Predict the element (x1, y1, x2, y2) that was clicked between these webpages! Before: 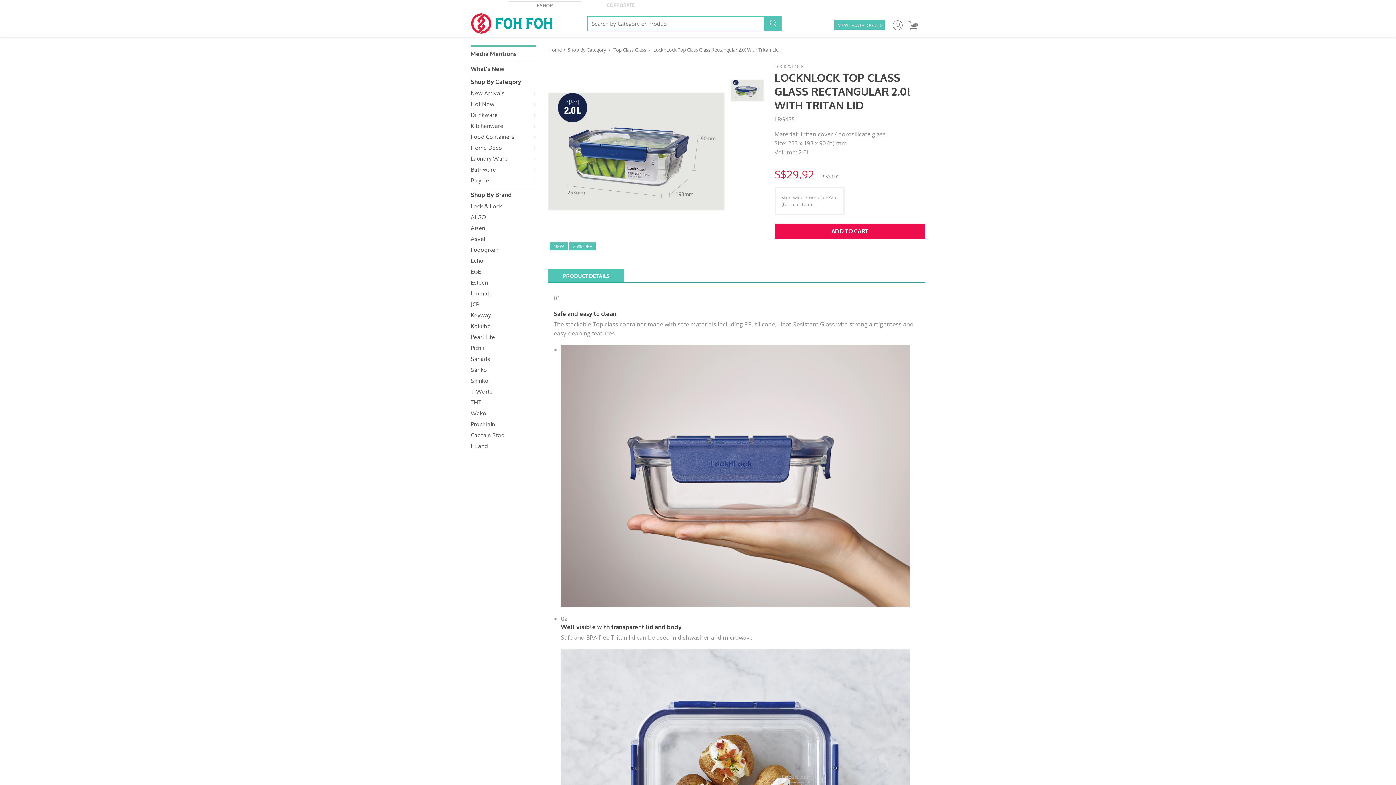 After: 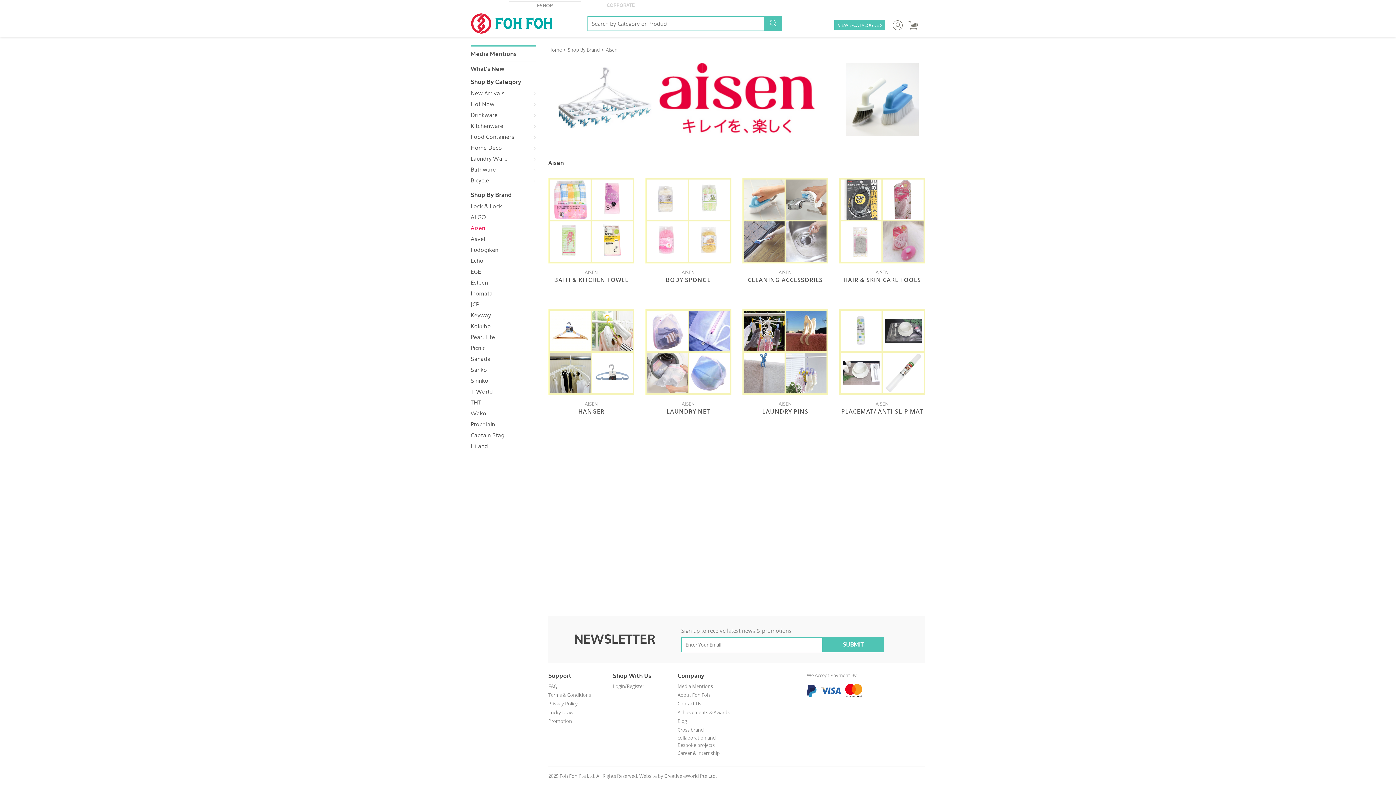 Action: bbox: (470, 222, 536, 233) label: Aisen